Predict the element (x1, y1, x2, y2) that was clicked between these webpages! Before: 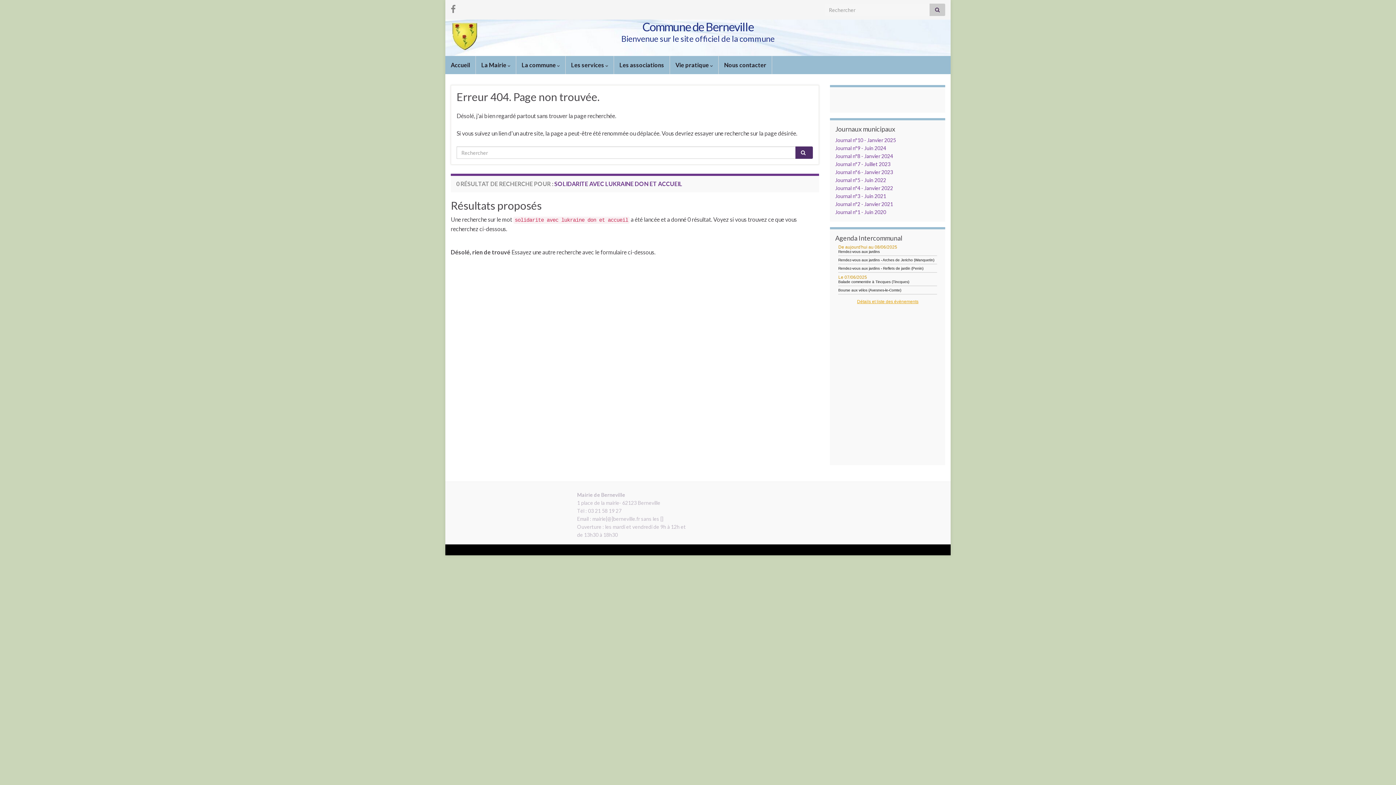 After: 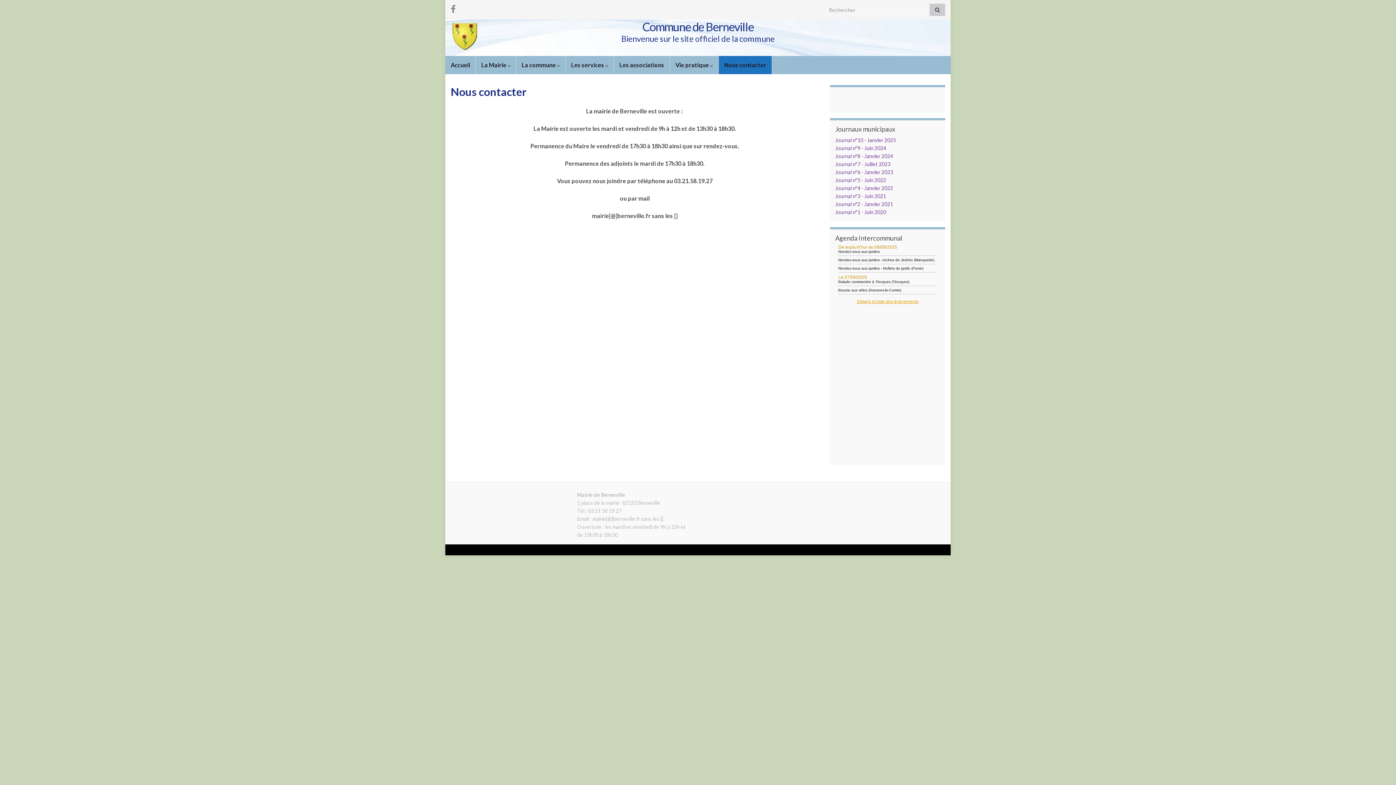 Action: label: Nous contacter bbox: (718, 56, 772, 74)